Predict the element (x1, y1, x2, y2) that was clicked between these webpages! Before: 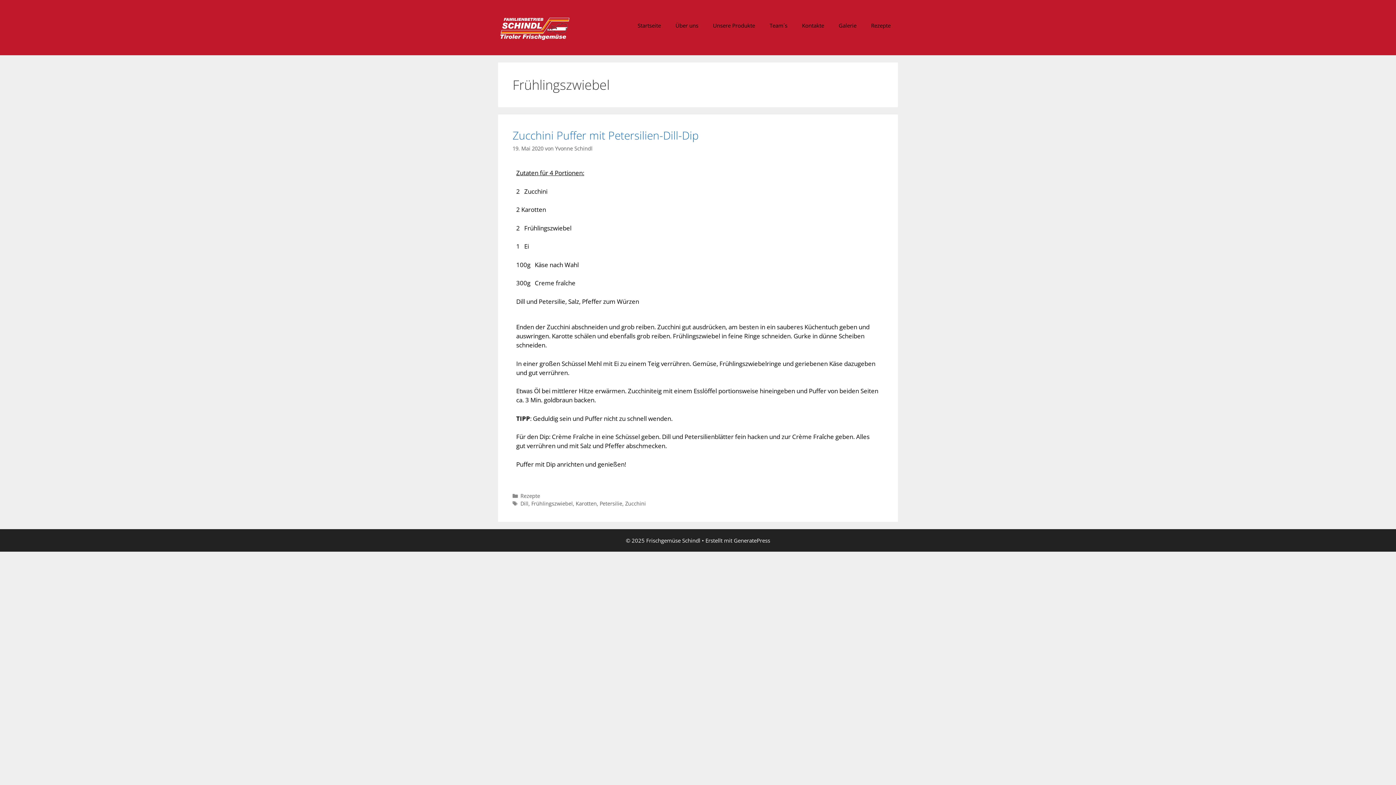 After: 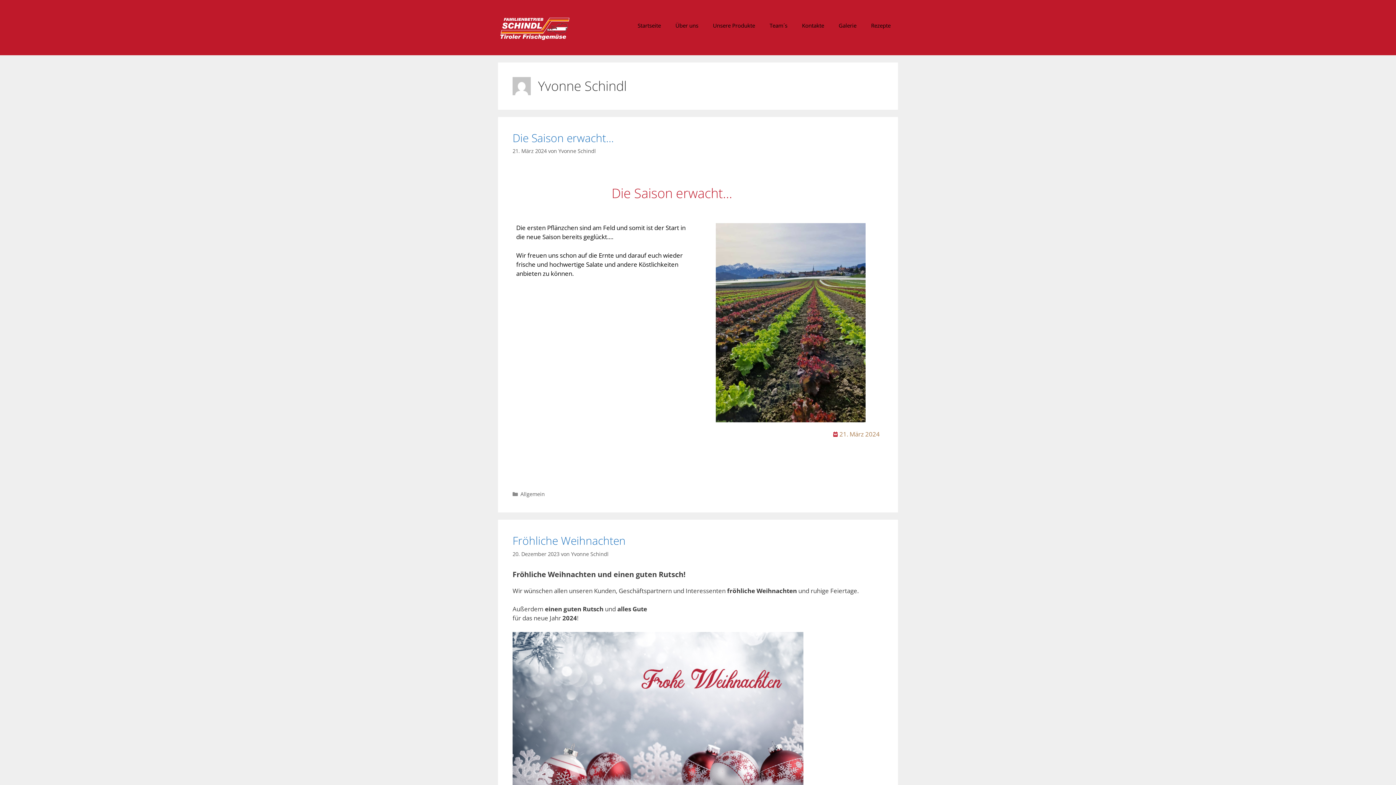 Action: bbox: (555, 145, 592, 152) label: Yvonne Schindl